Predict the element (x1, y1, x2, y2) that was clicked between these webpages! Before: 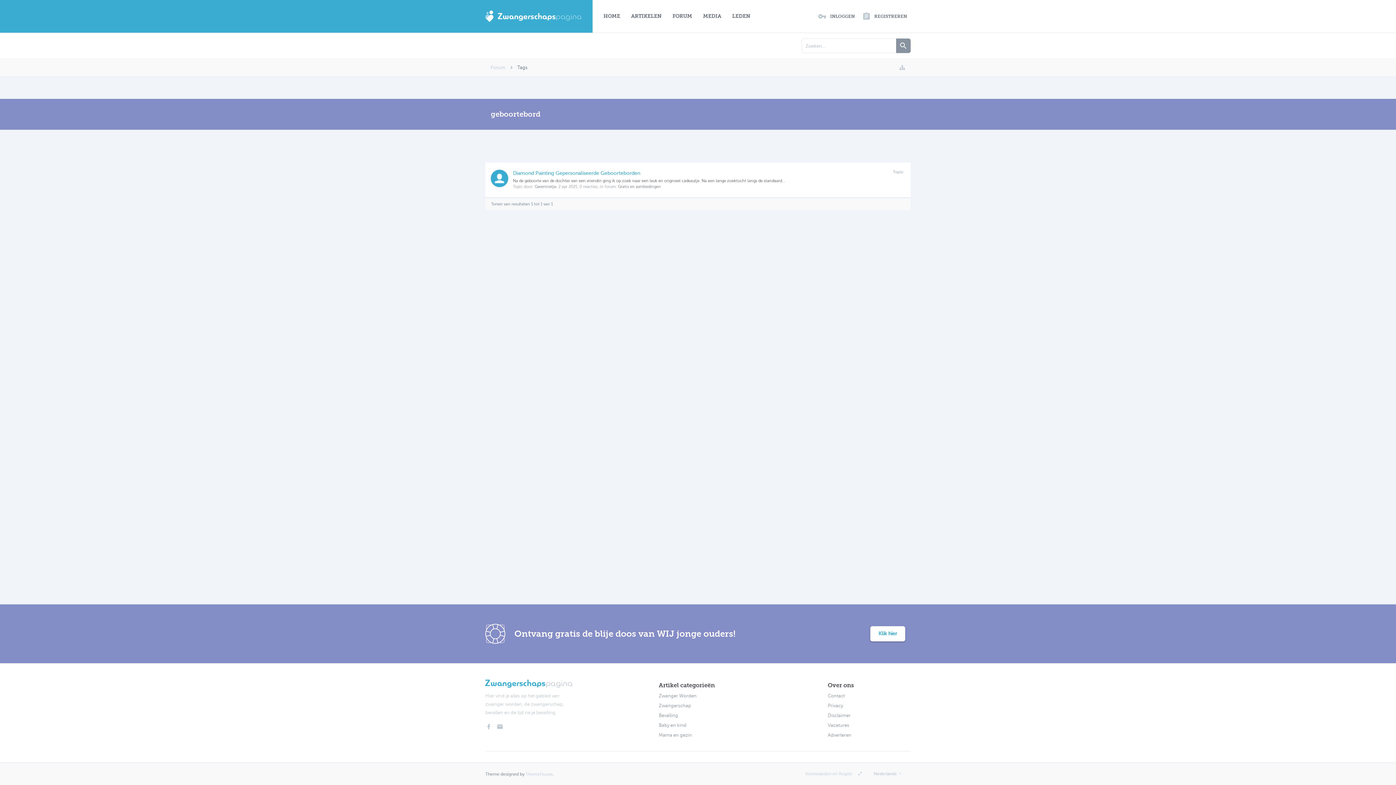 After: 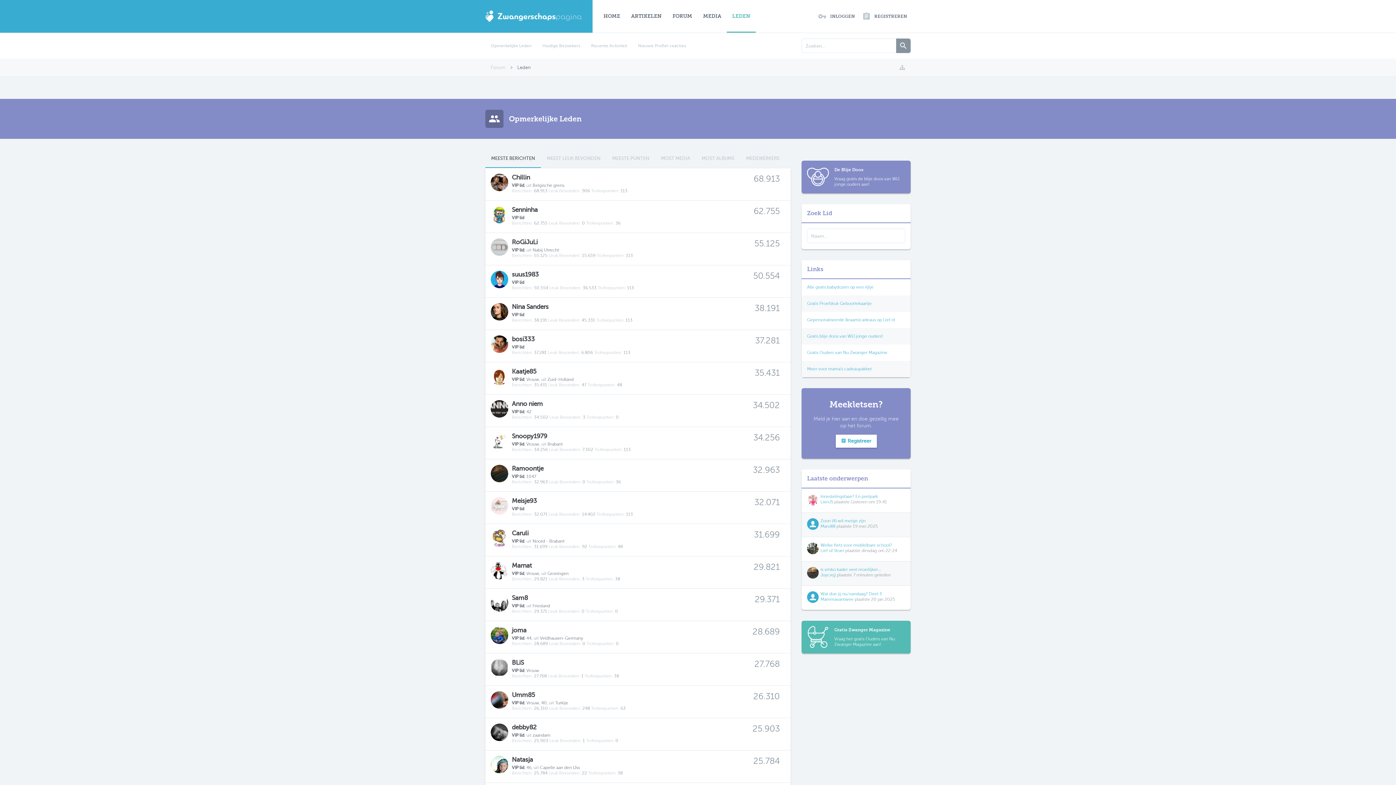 Action: label: LEDEN bbox: (726, 0, 756, 32)